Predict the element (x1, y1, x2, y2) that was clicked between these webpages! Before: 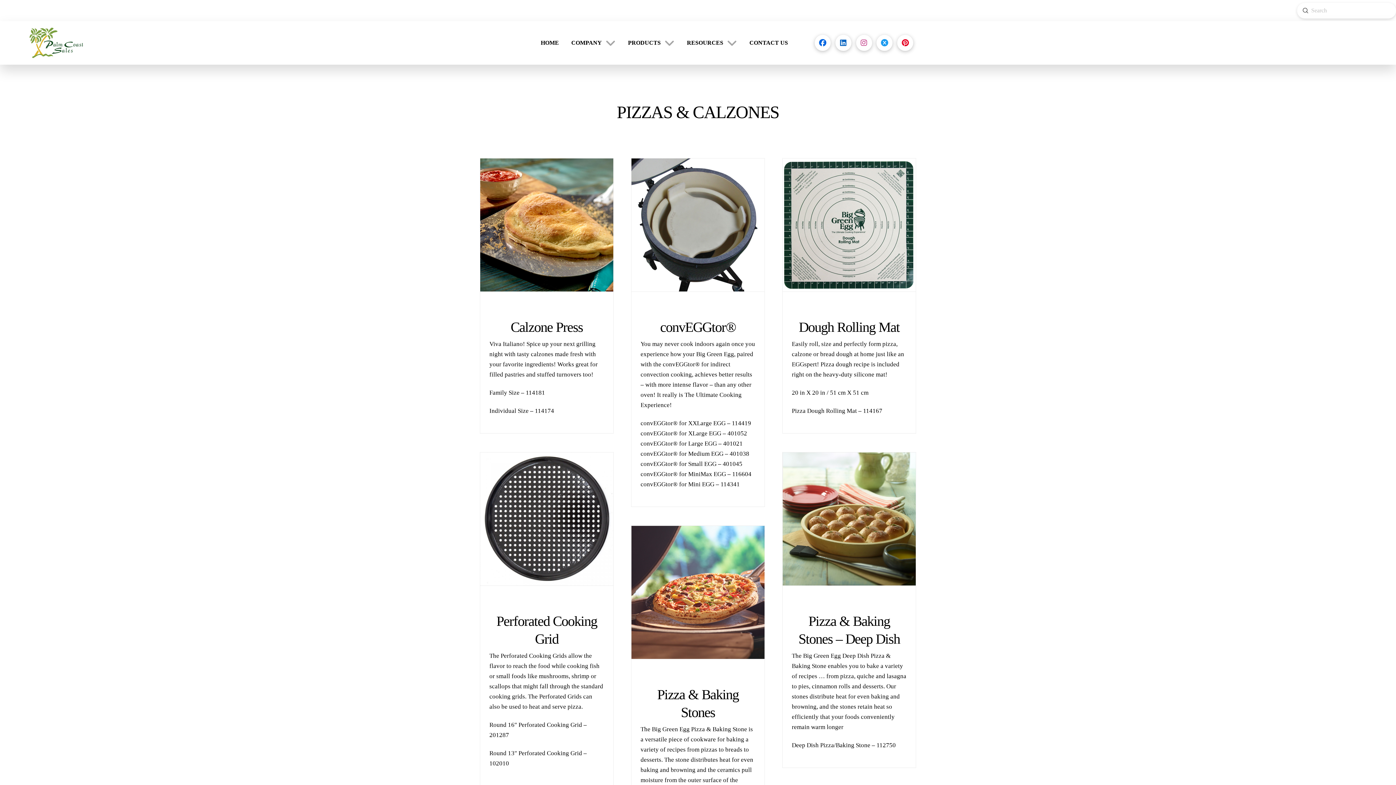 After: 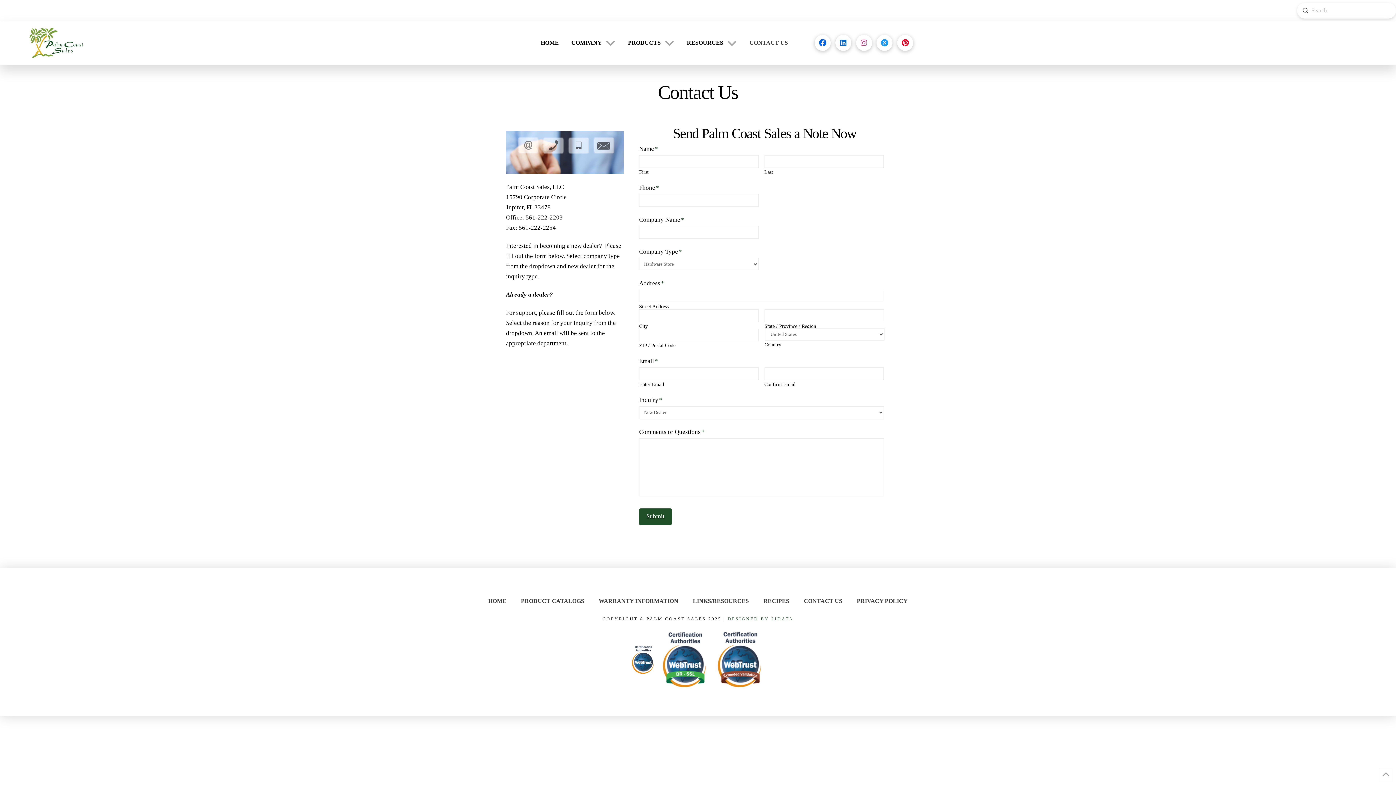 Action: bbox: (743, 21, 794, 64) label: CONTACT US